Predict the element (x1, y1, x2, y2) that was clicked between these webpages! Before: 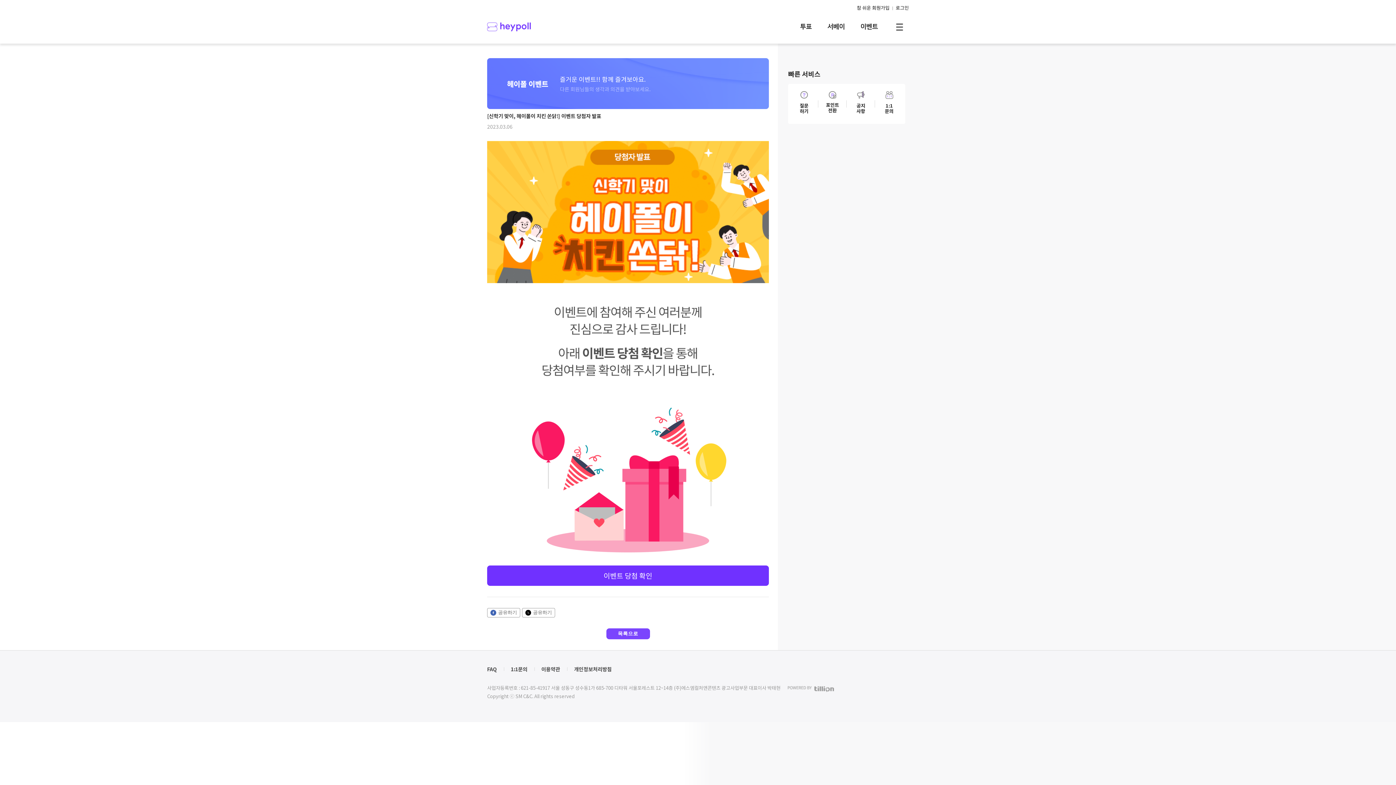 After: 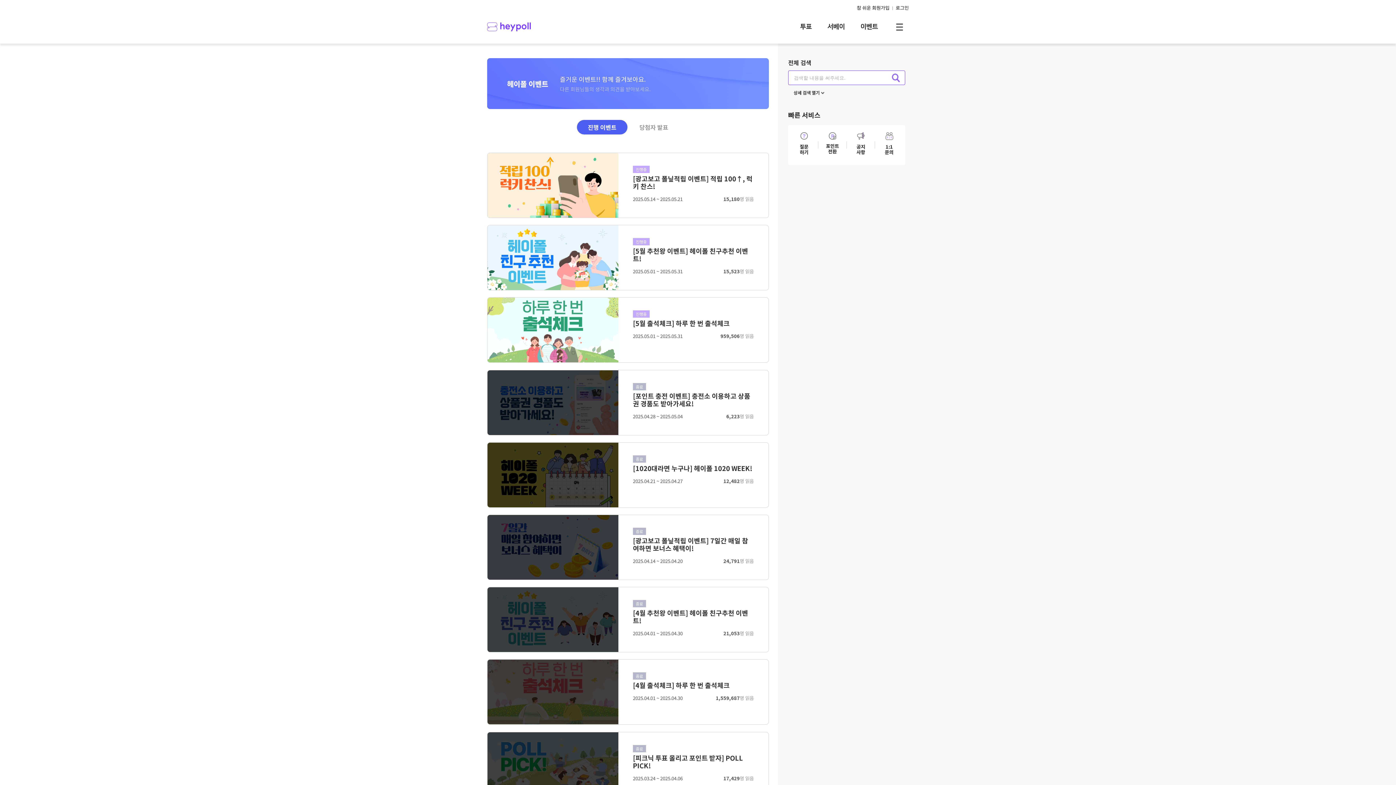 Action: bbox: (860, 10, 878, 43) label: 이벤트